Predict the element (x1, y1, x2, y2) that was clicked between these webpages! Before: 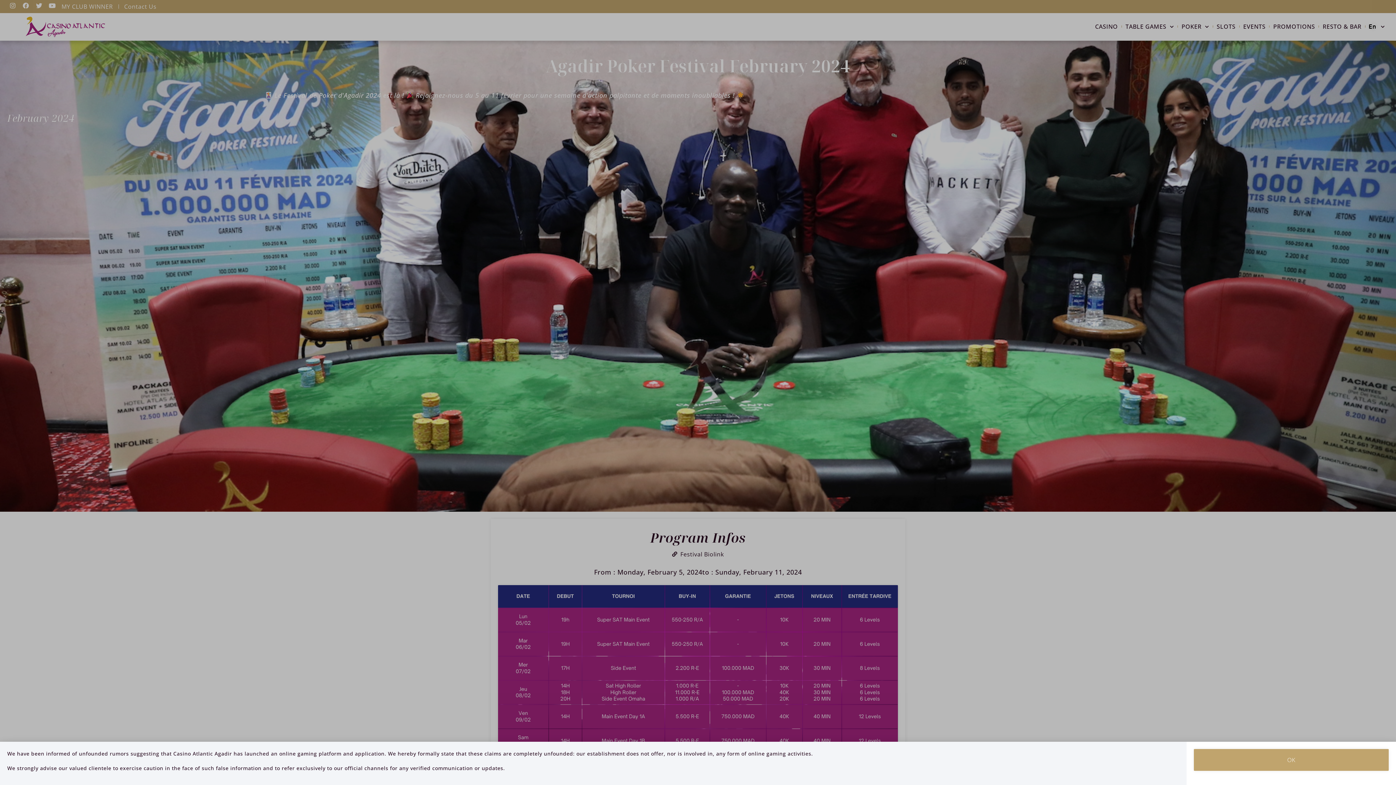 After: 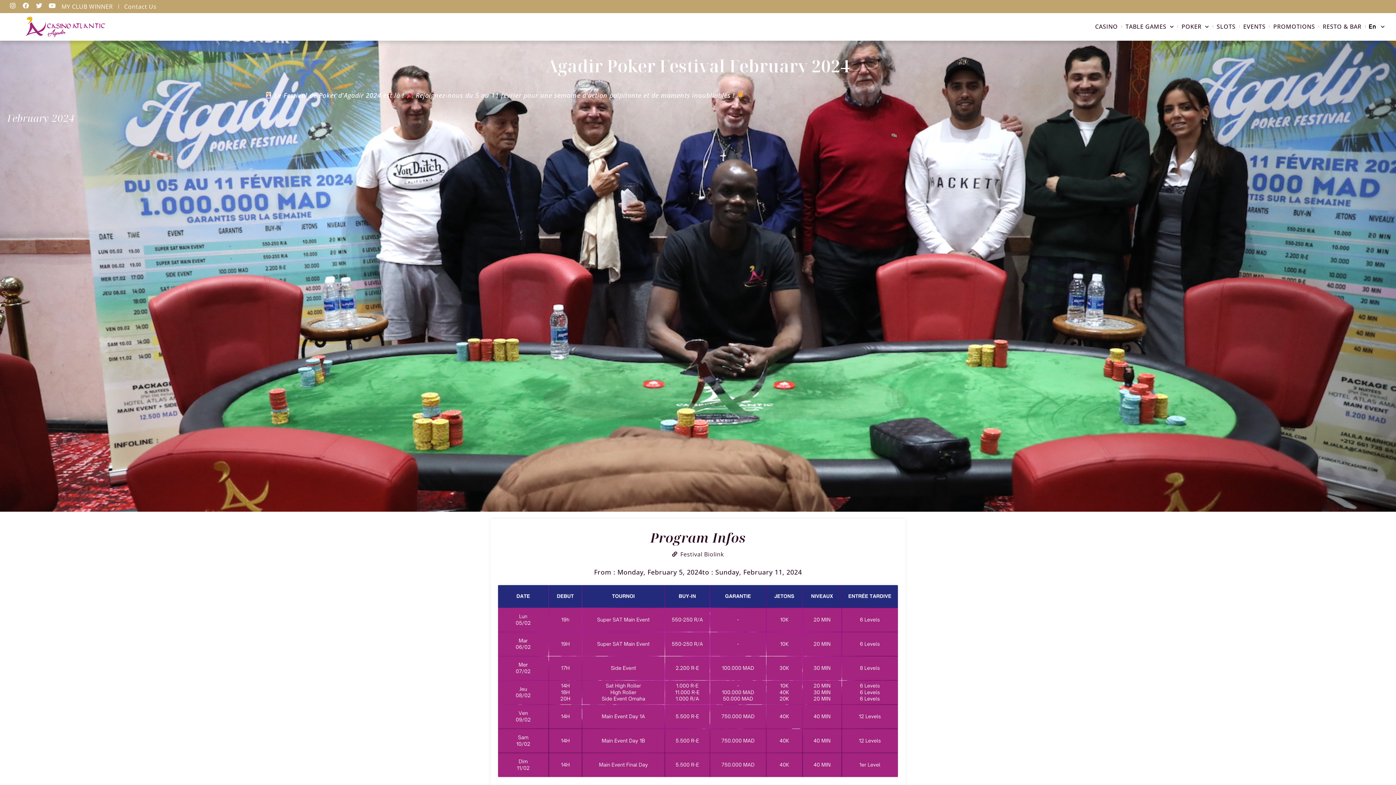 Action: bbox: (1194, 749, 1389, 771) label: OK